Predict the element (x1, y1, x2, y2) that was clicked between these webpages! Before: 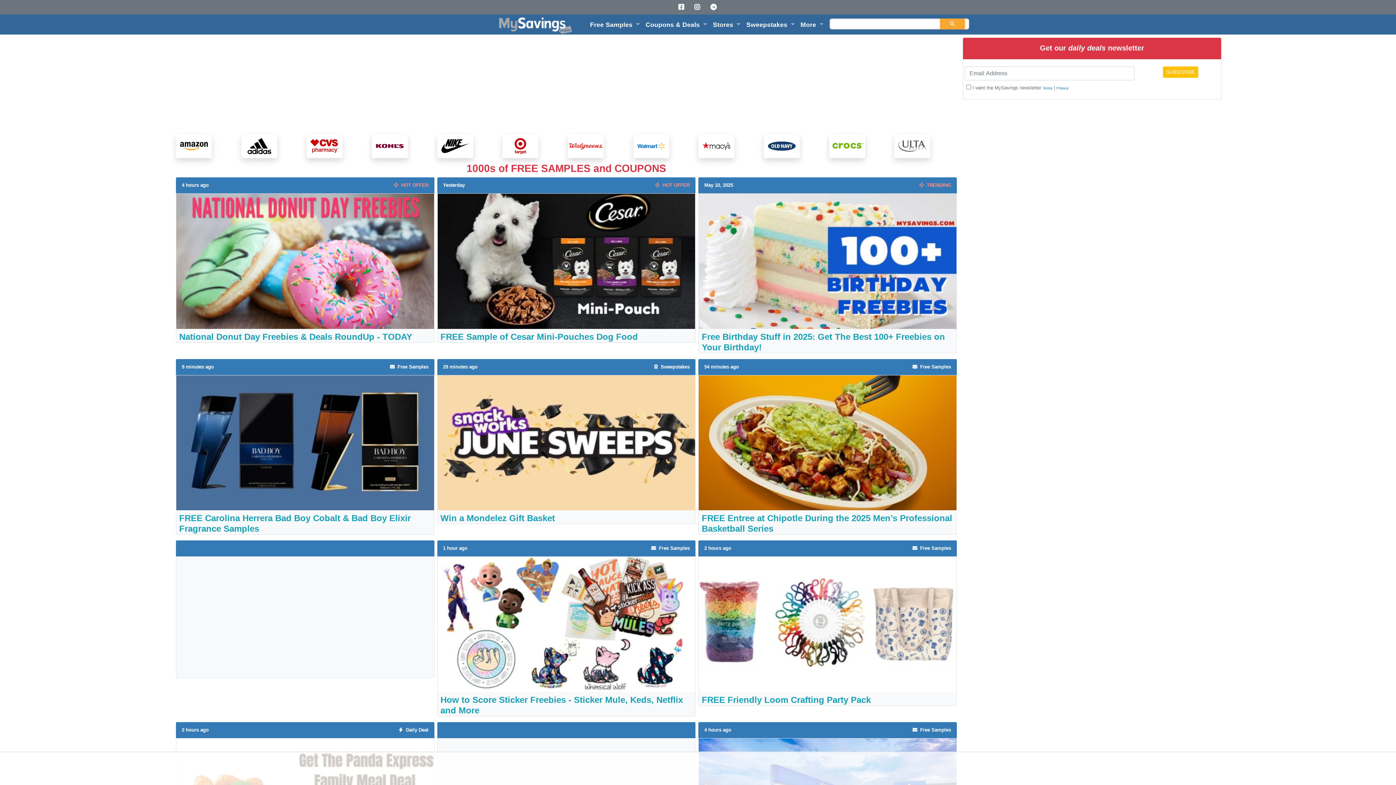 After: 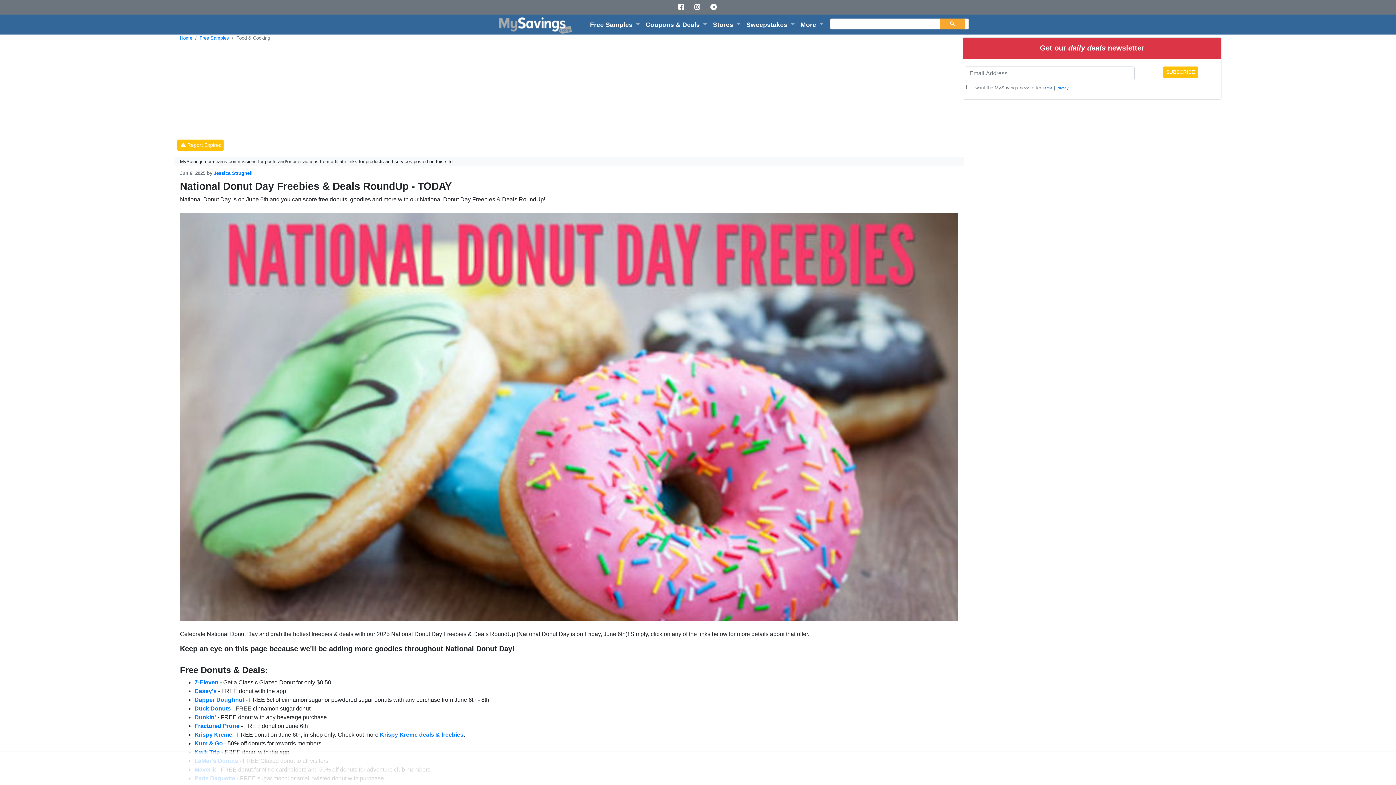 Action: bbox: (176, 257, 434, 264)